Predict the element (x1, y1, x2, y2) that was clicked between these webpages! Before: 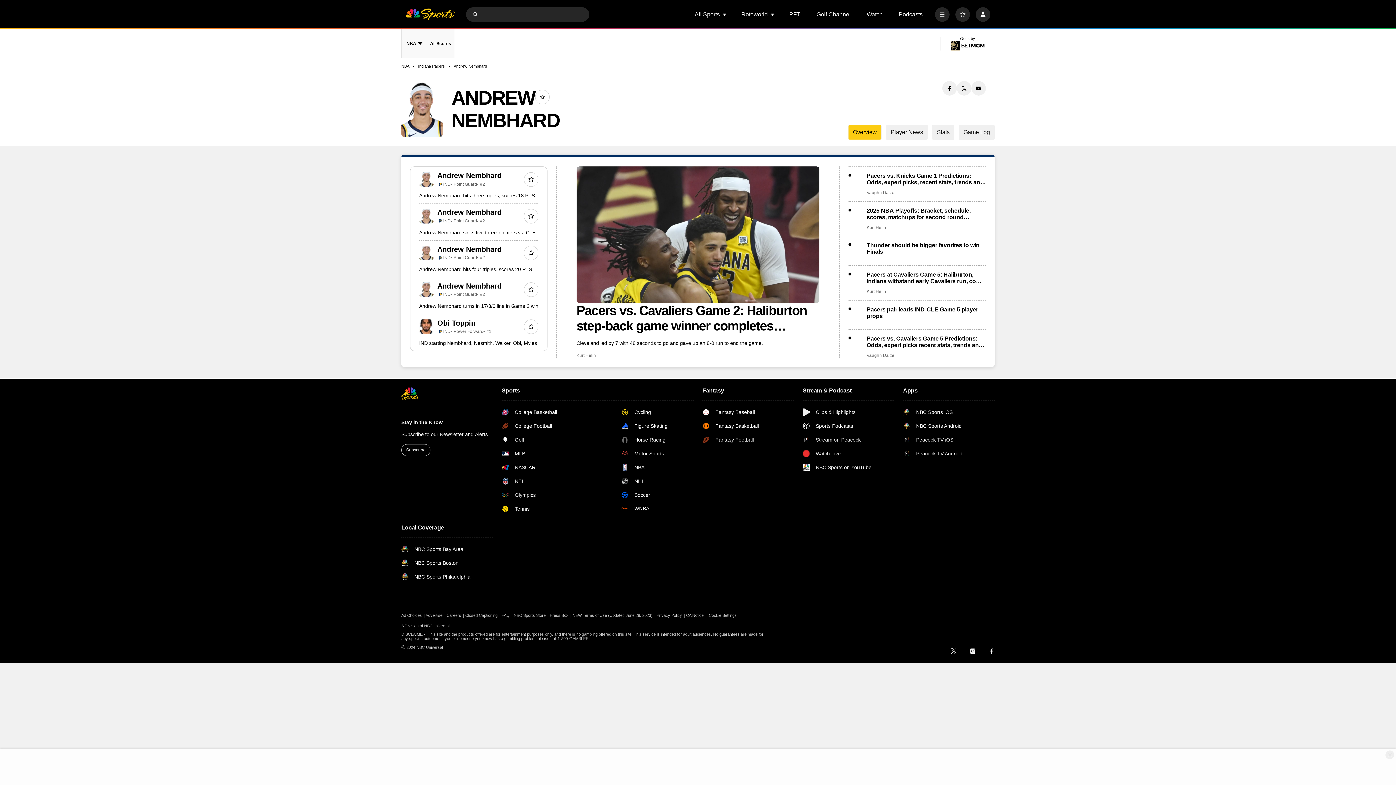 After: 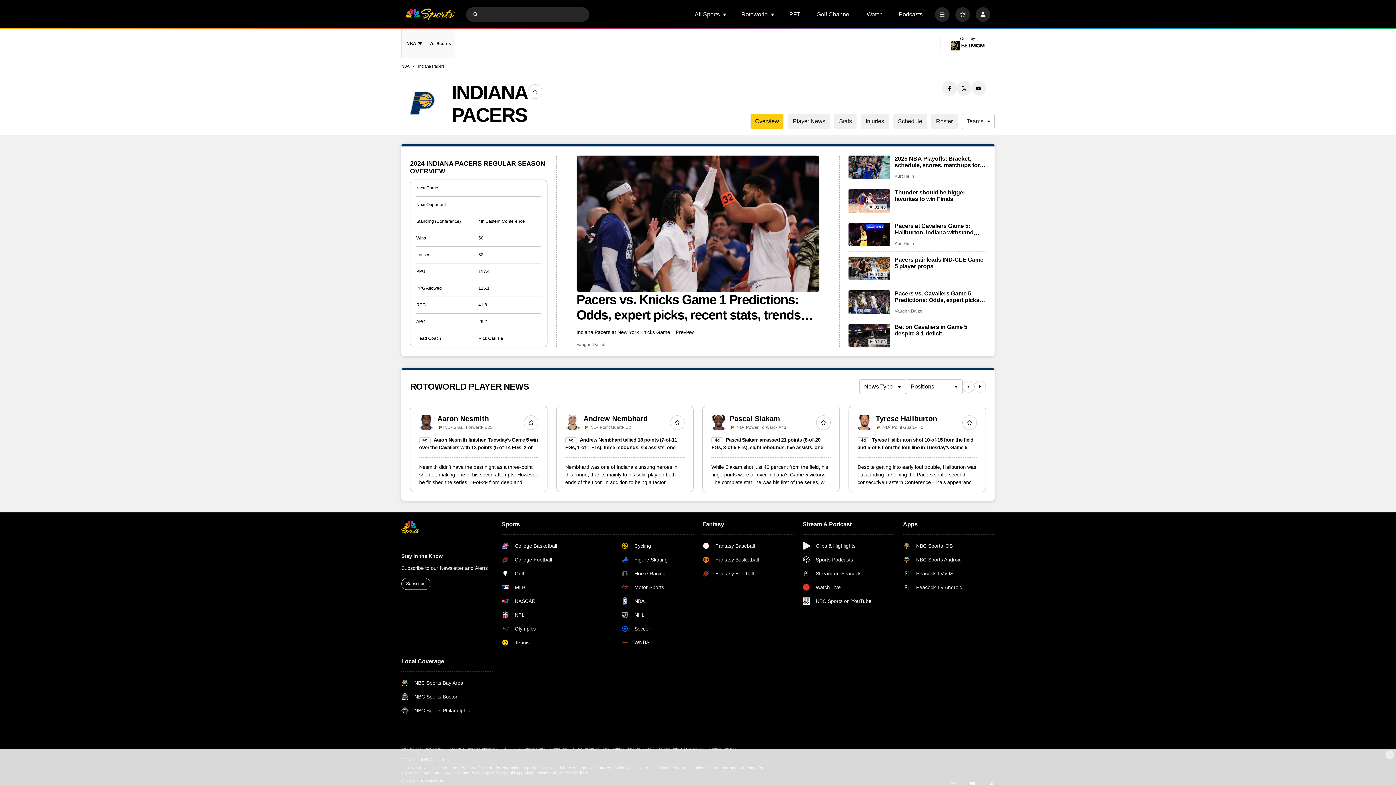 Action: bbox: (437, 181, 443, 187)